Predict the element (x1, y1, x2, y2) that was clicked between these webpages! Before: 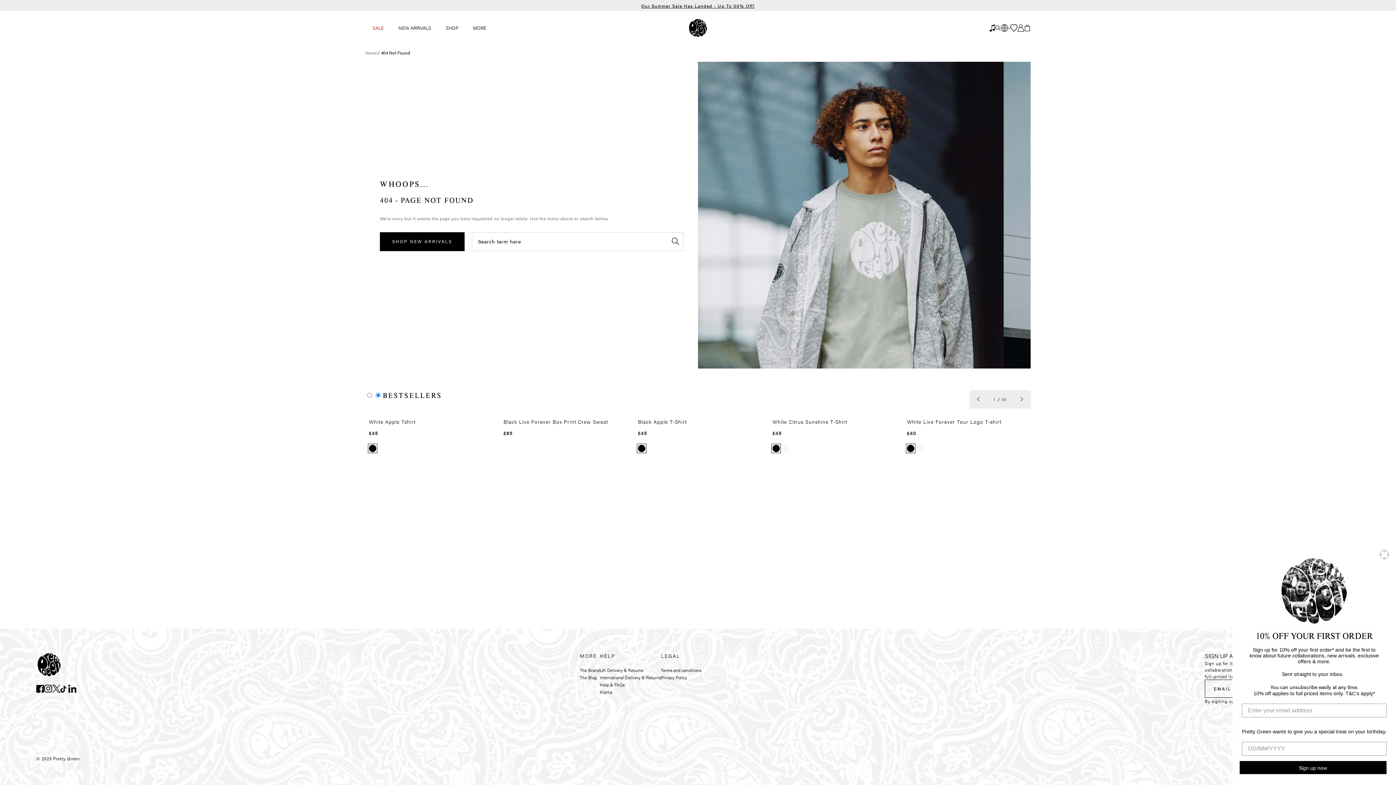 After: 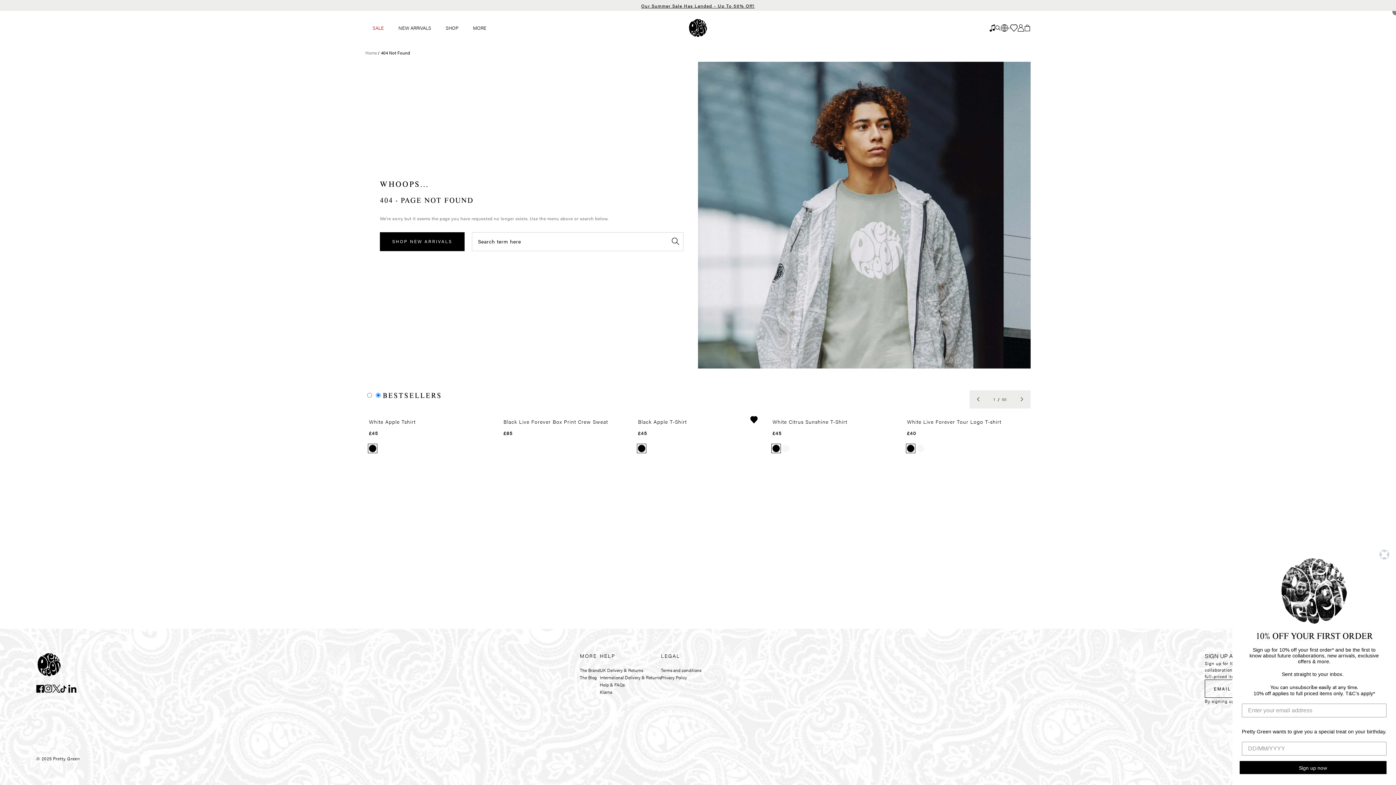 Action: bbox: (750, 416, 757, 425) label: Add to wishlist